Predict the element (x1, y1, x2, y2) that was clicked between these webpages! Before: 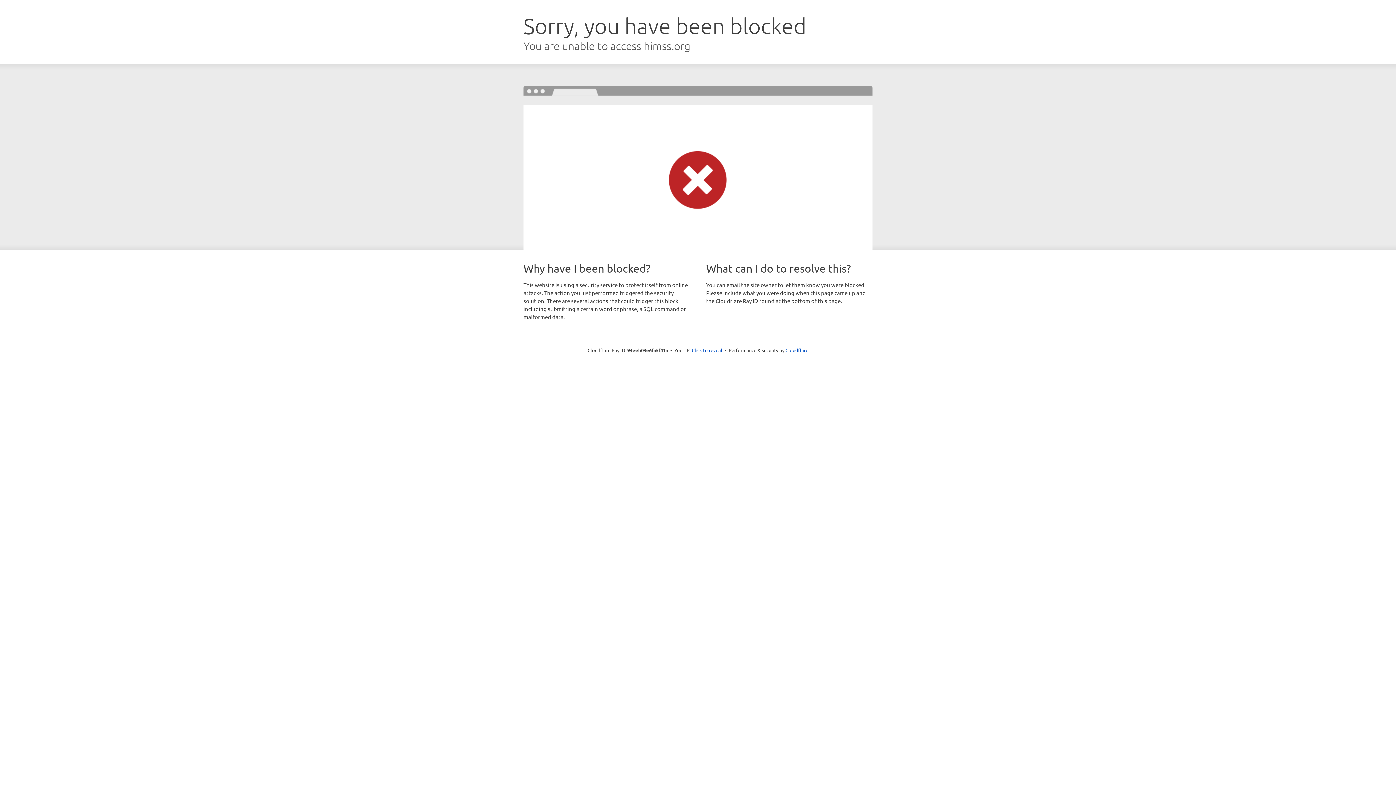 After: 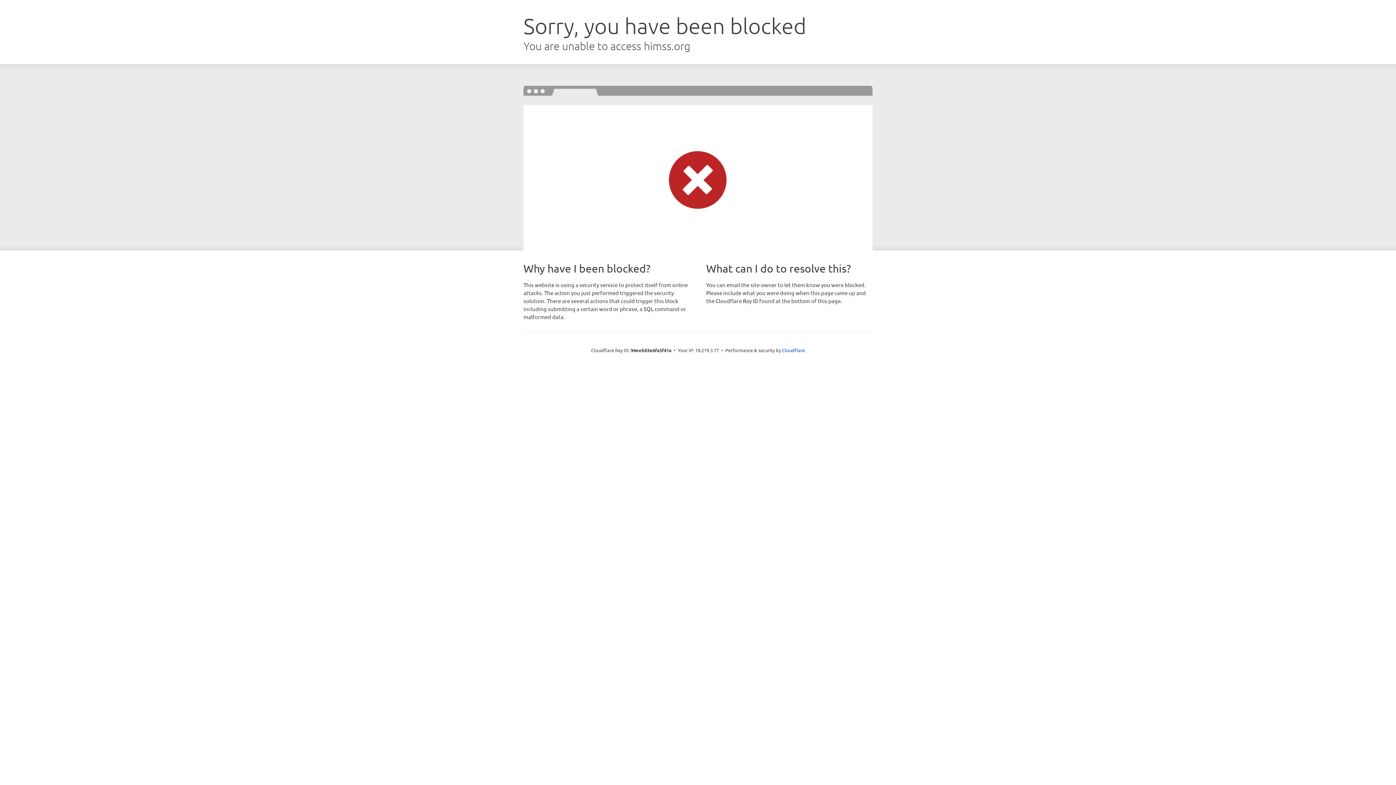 Action: label: Click to reveal bbox: (692, 346, 722, 353)